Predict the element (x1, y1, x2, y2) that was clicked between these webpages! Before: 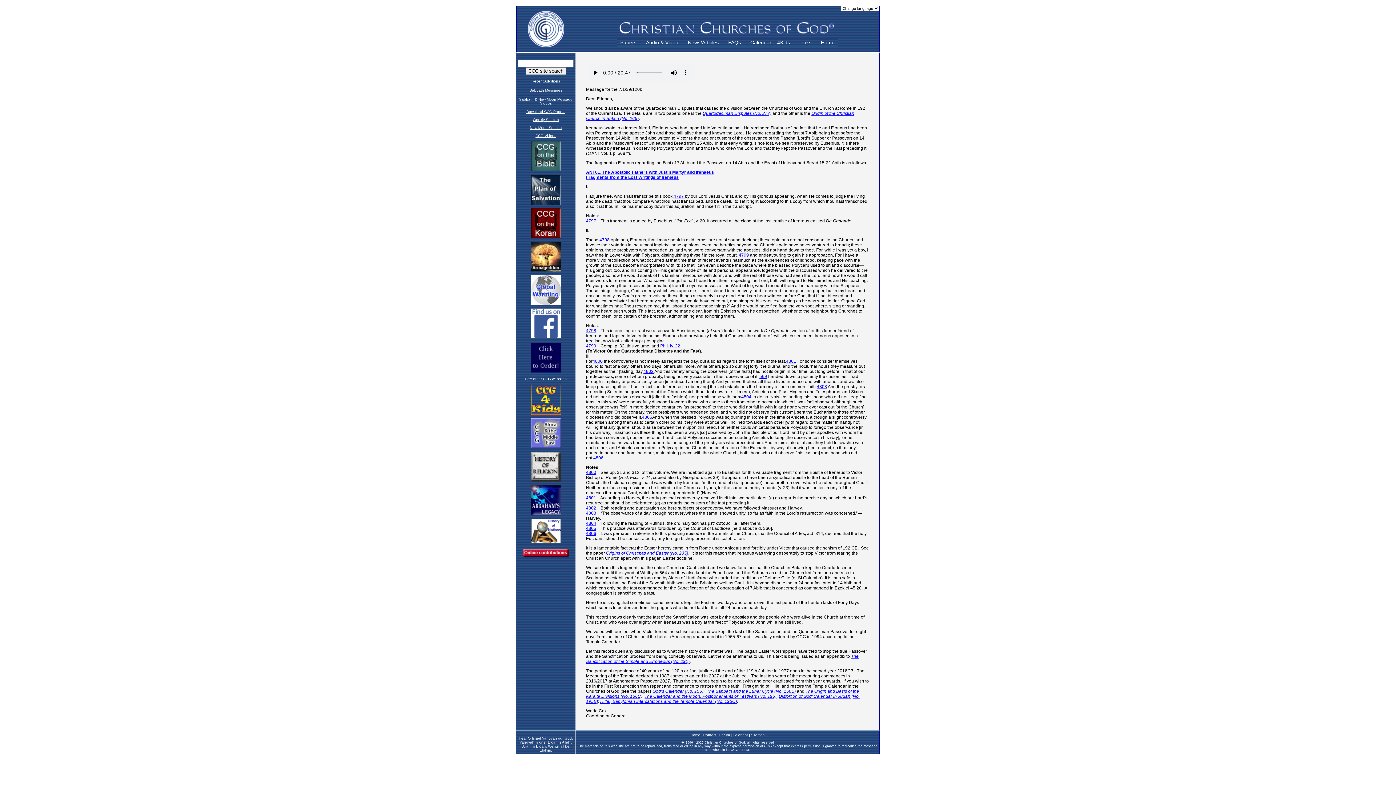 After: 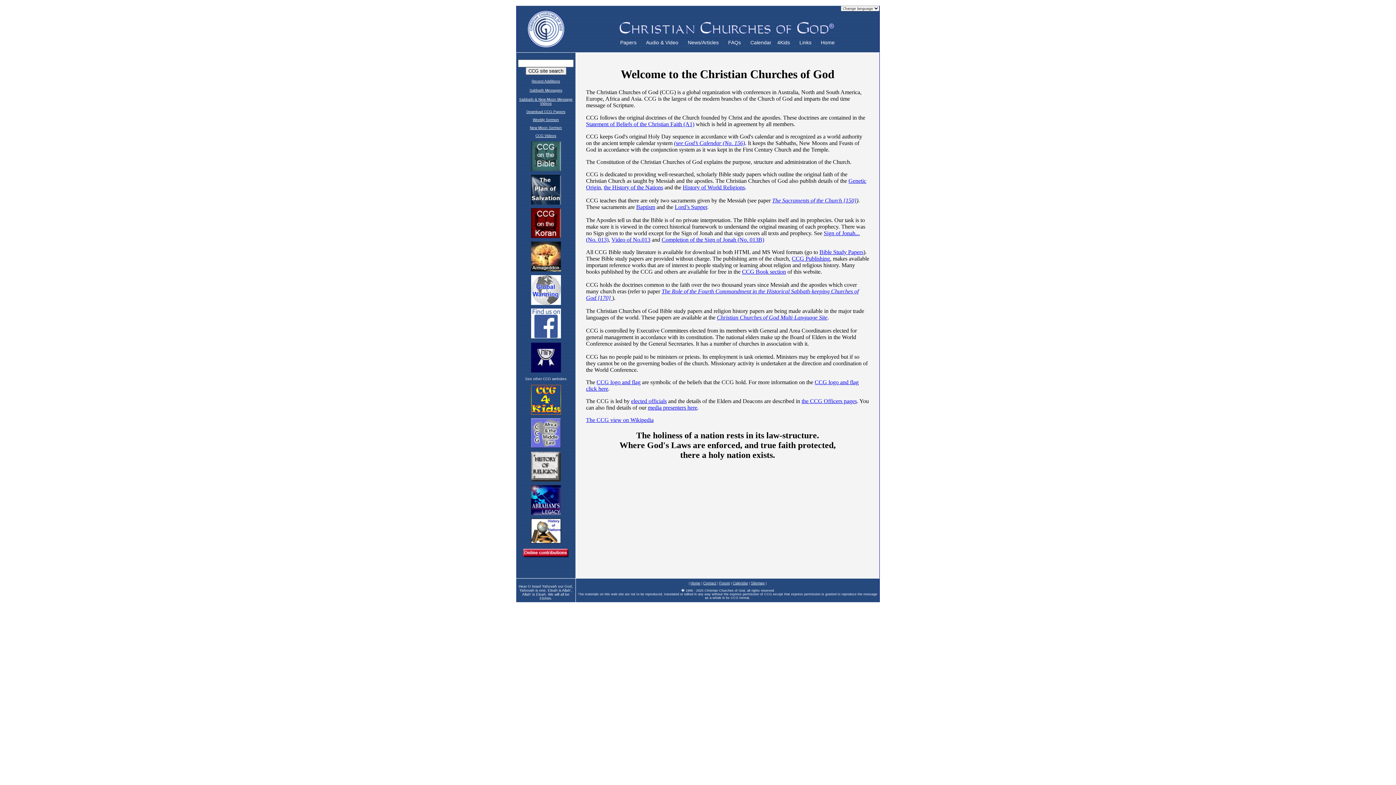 Action: bbox: (528, 43, 564, 48)